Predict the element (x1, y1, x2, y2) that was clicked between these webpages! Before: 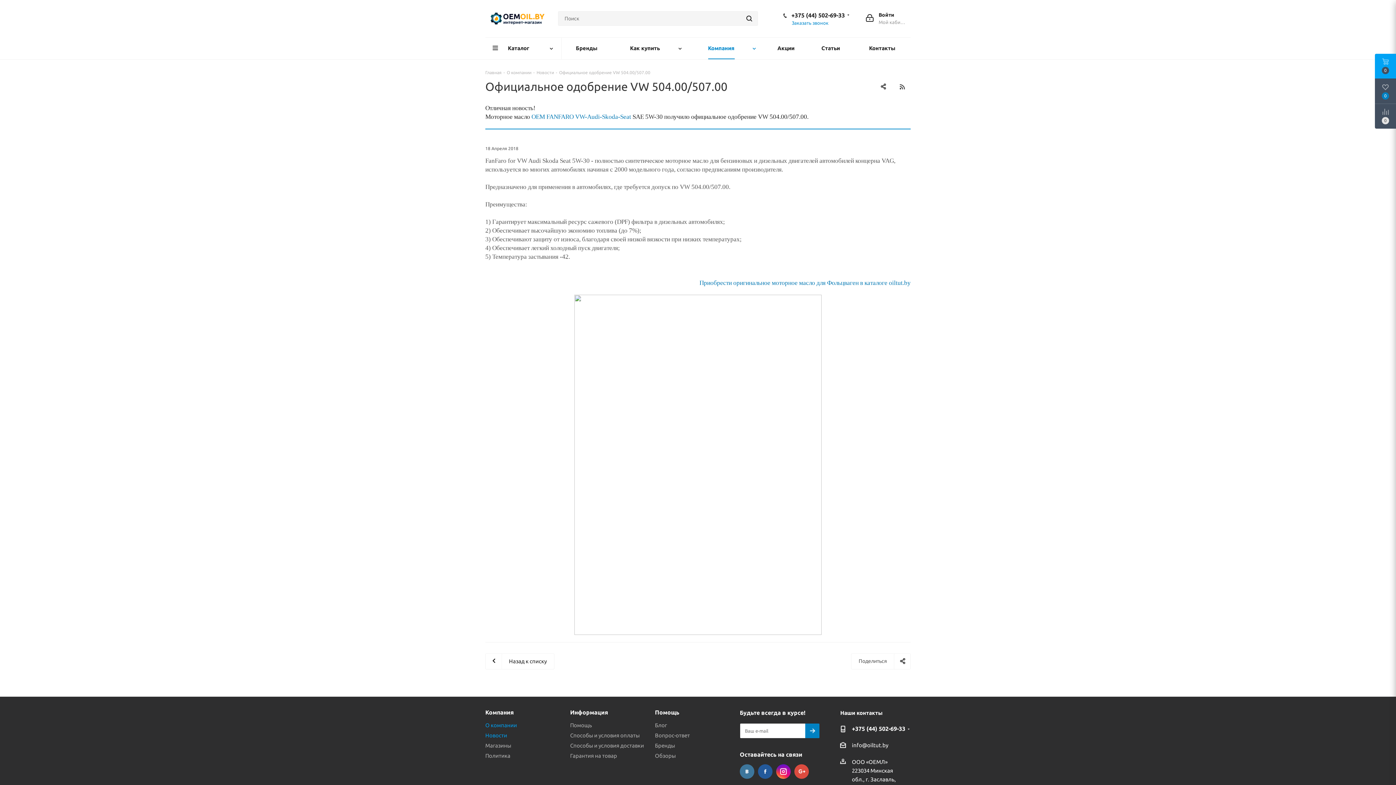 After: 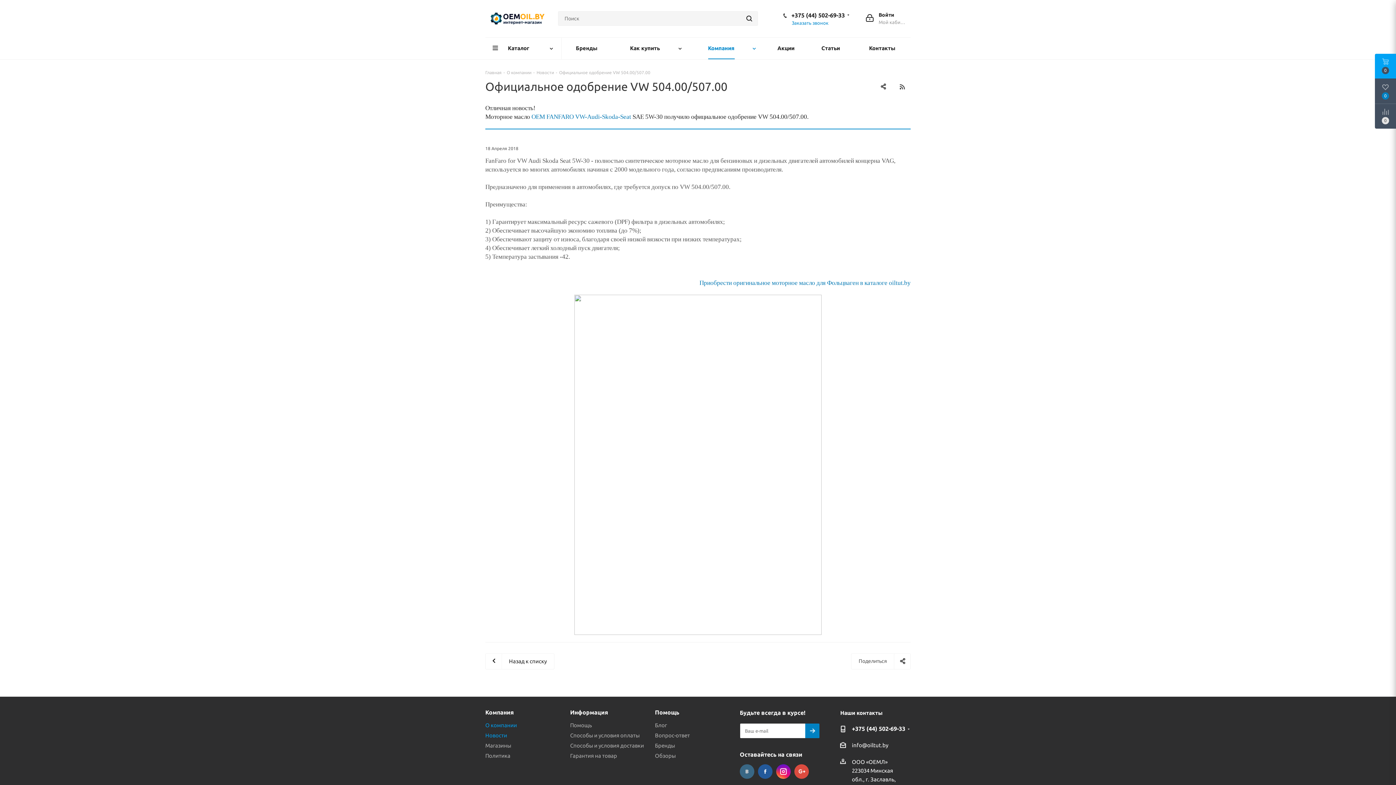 Action: bbox: (740, 764, 754, 779) label: Вконтакте